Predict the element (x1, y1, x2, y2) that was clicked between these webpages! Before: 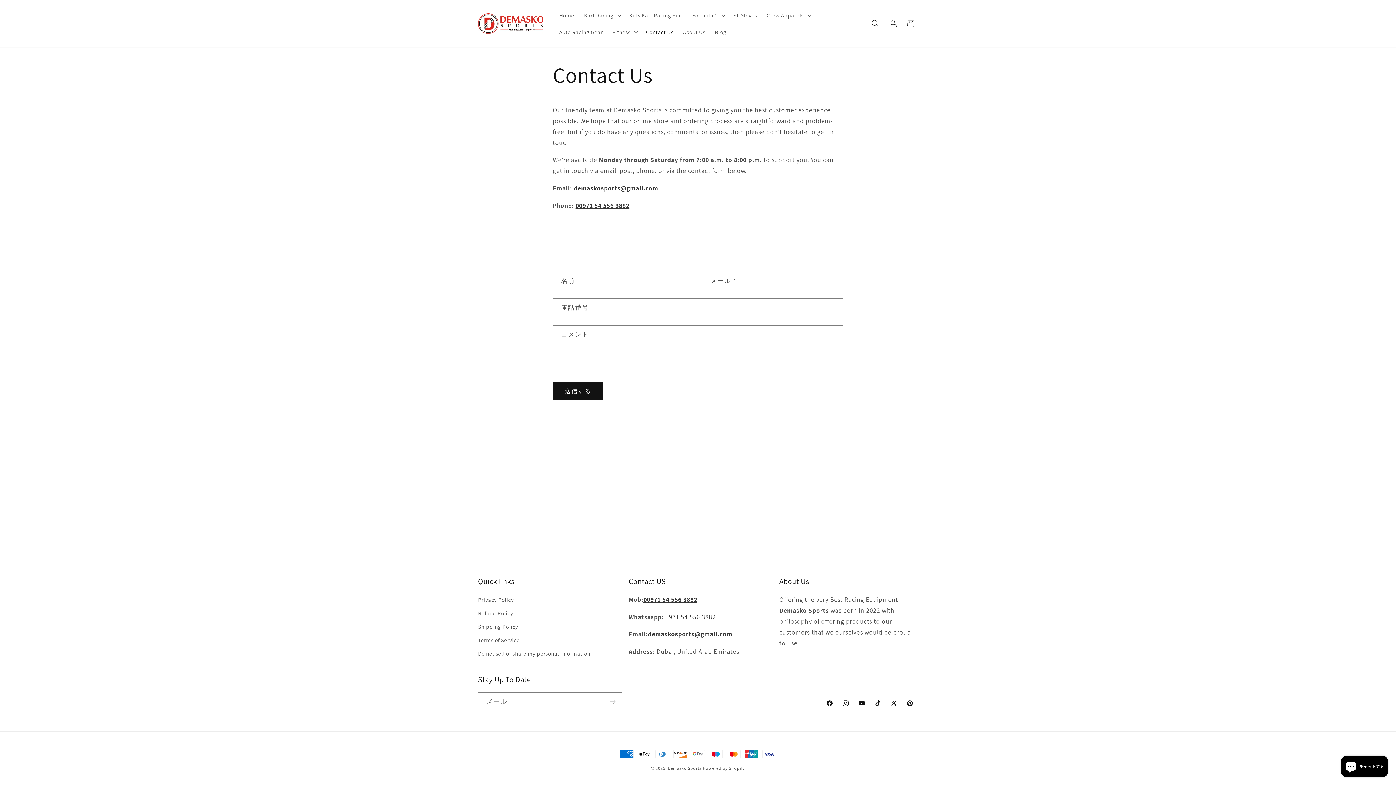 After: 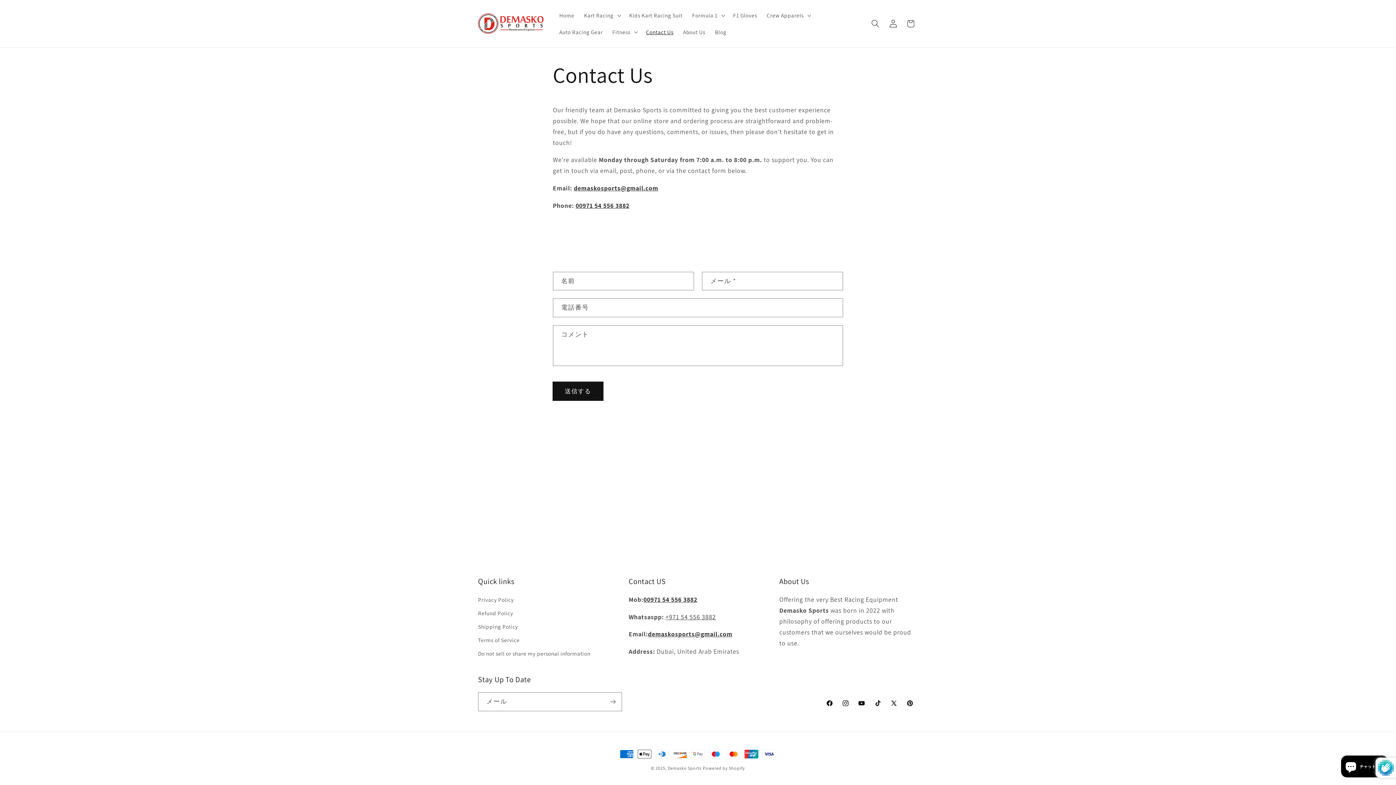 Action: bbox: (552, 382, 603, 400) label: 送信する